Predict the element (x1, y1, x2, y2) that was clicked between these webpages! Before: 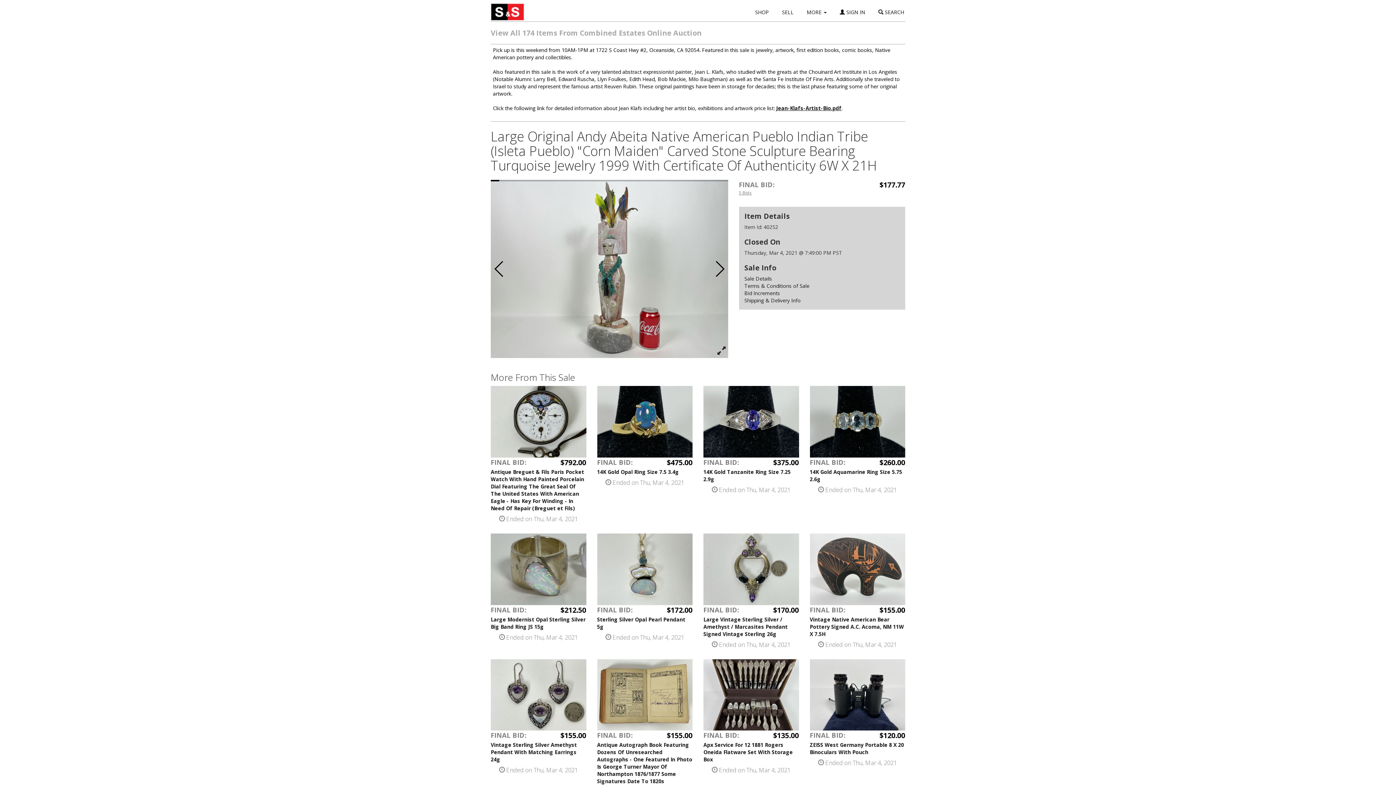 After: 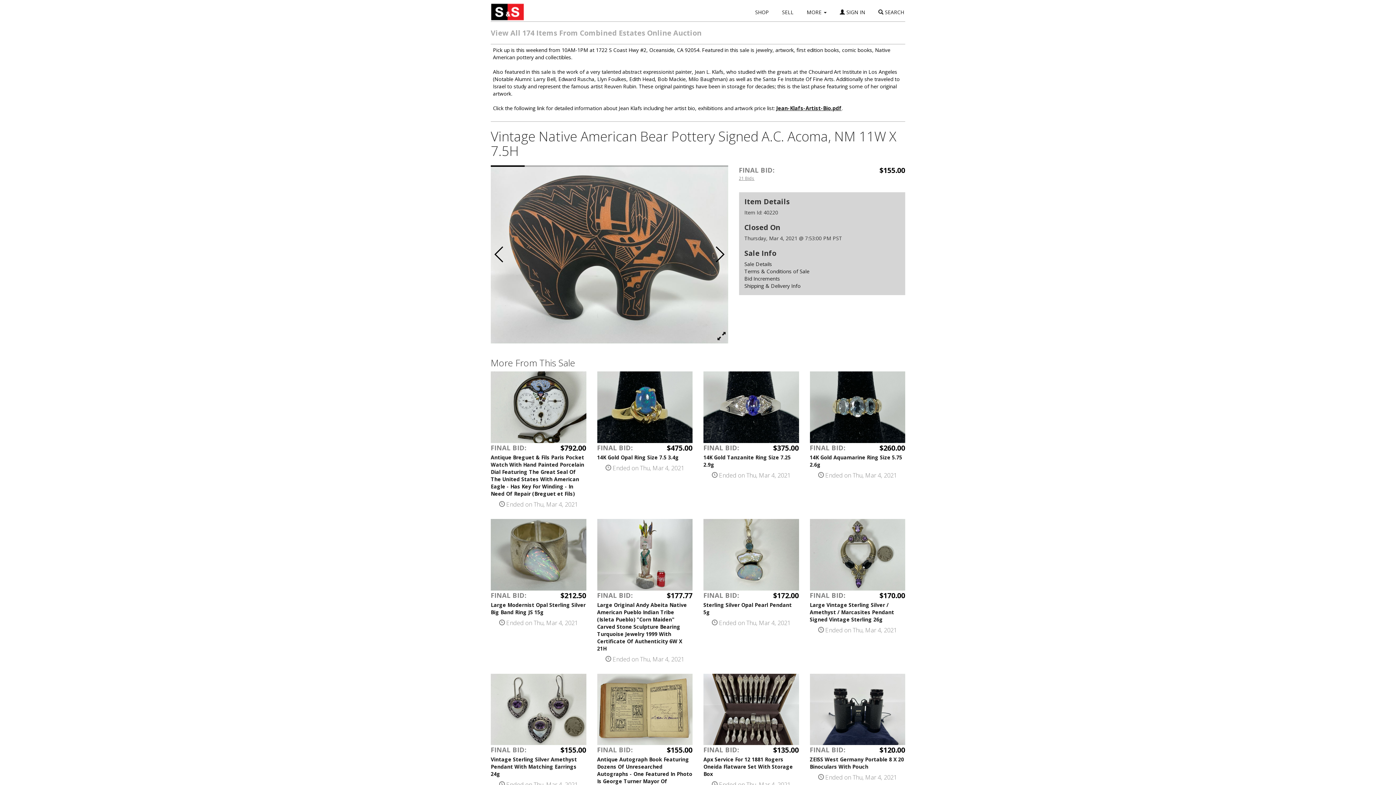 Action: bbox: (810, 533, 905, 605)